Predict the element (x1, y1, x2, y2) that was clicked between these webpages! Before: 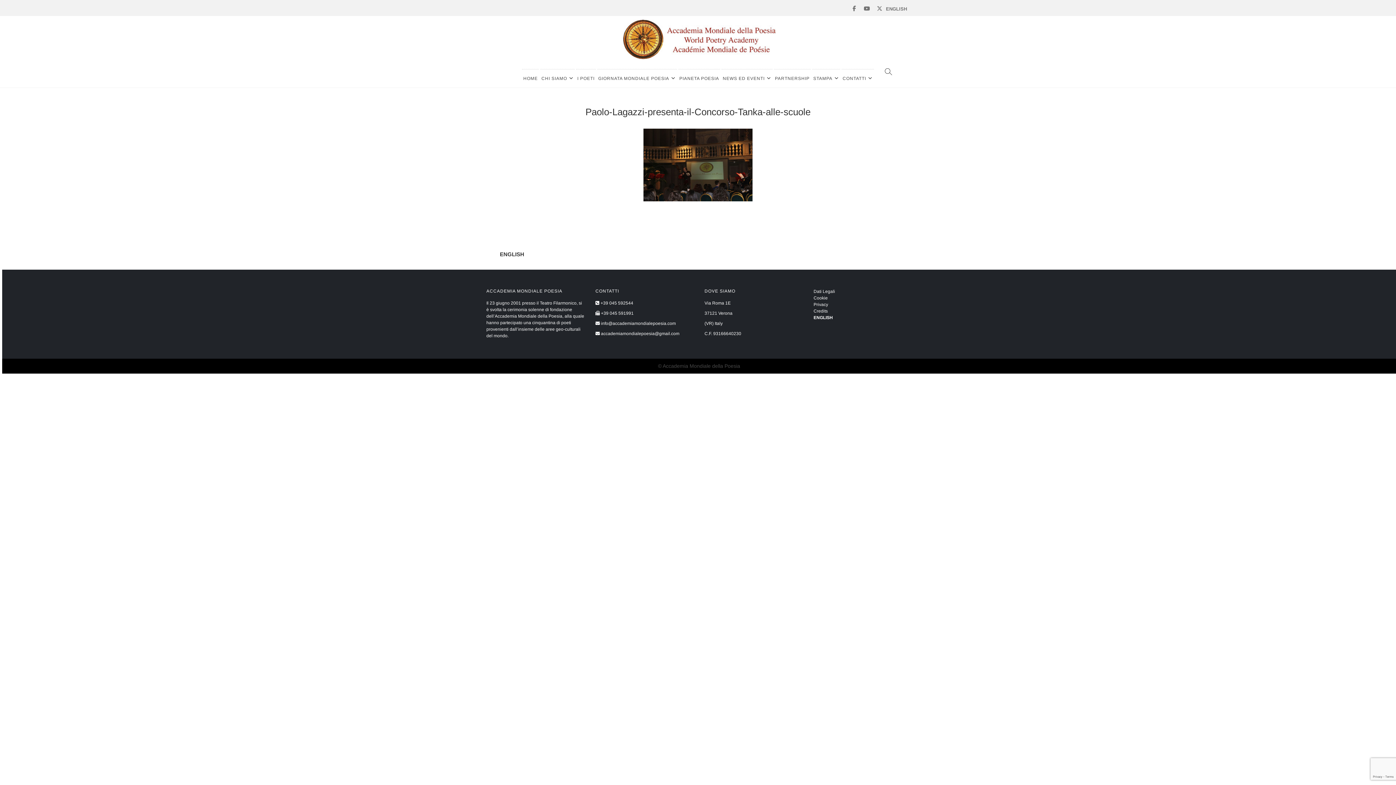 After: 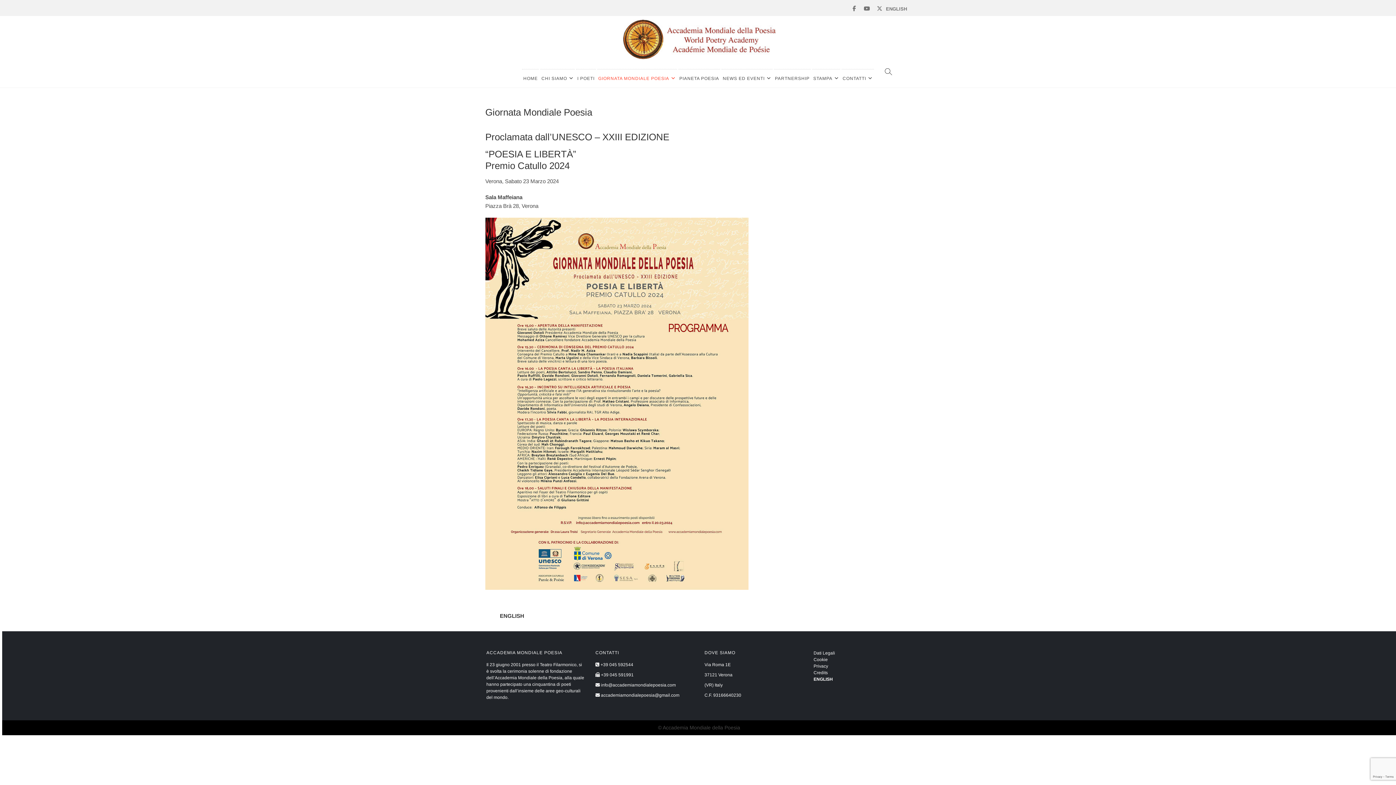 Action: bbox: (597, 69, 676, 87) label: GIORNATA MONDIALE POESIA